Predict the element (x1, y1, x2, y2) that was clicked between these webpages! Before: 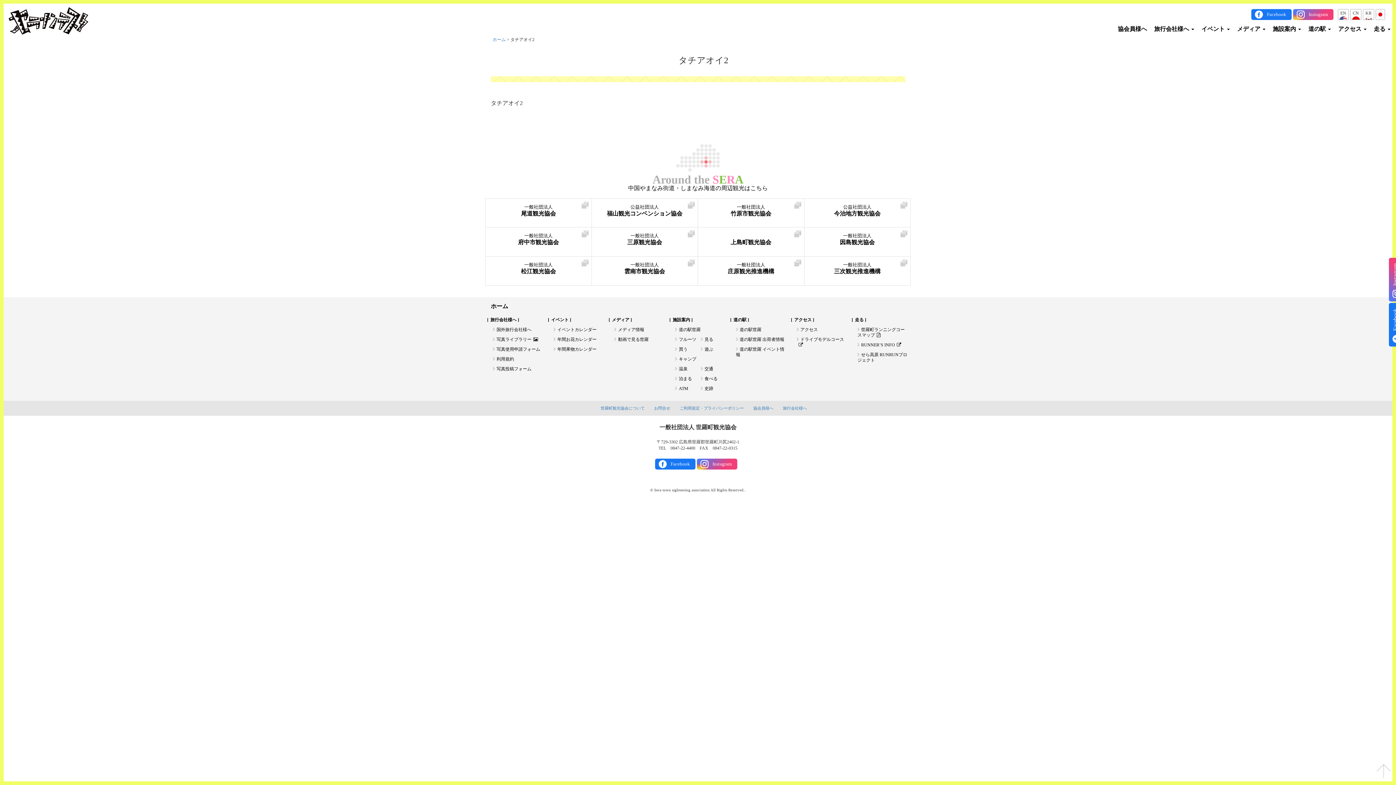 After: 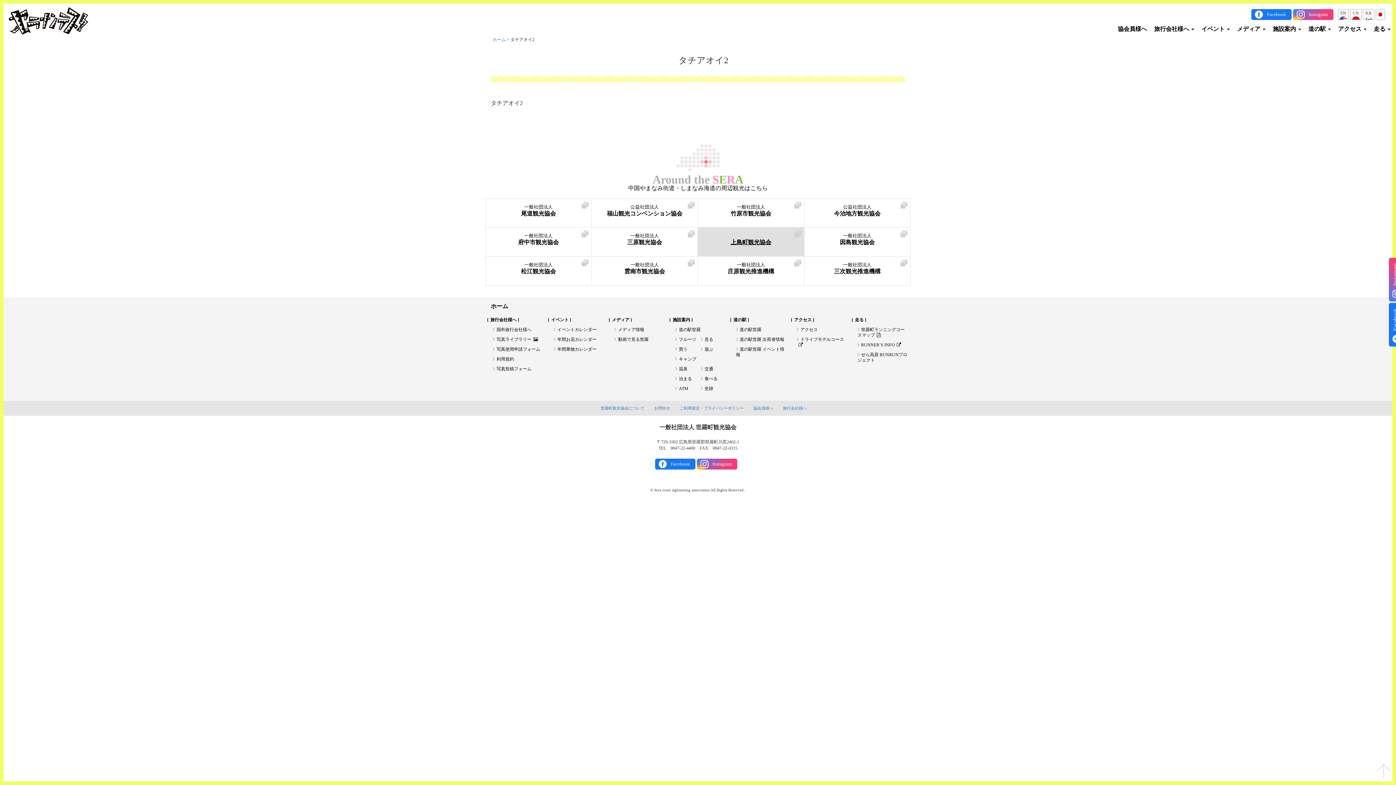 Action: bbox: (703, 227, 798, 256) label: 

上島町観光協会